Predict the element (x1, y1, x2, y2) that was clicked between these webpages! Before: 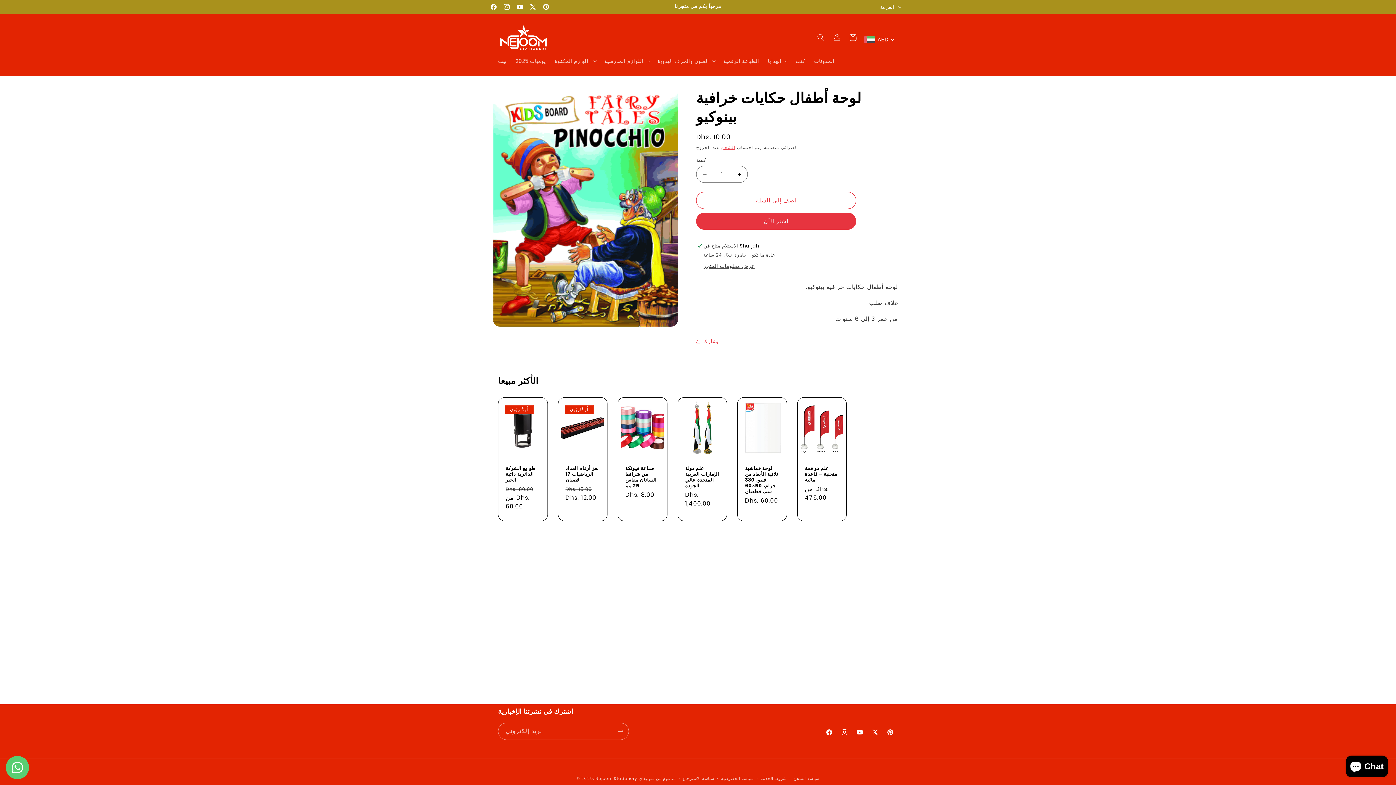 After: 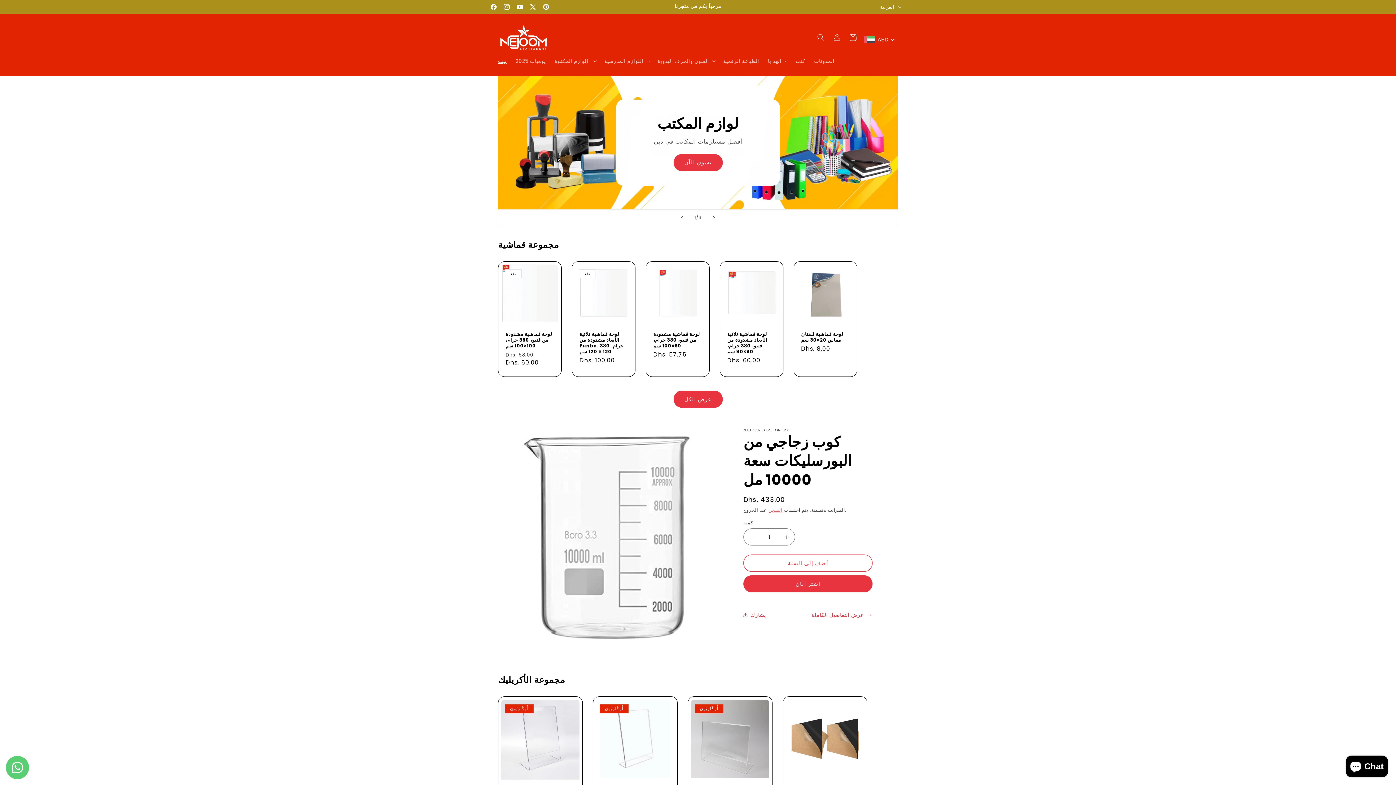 Action: label: Nejoom Stationery bbox: (595, 776, 637, 781)